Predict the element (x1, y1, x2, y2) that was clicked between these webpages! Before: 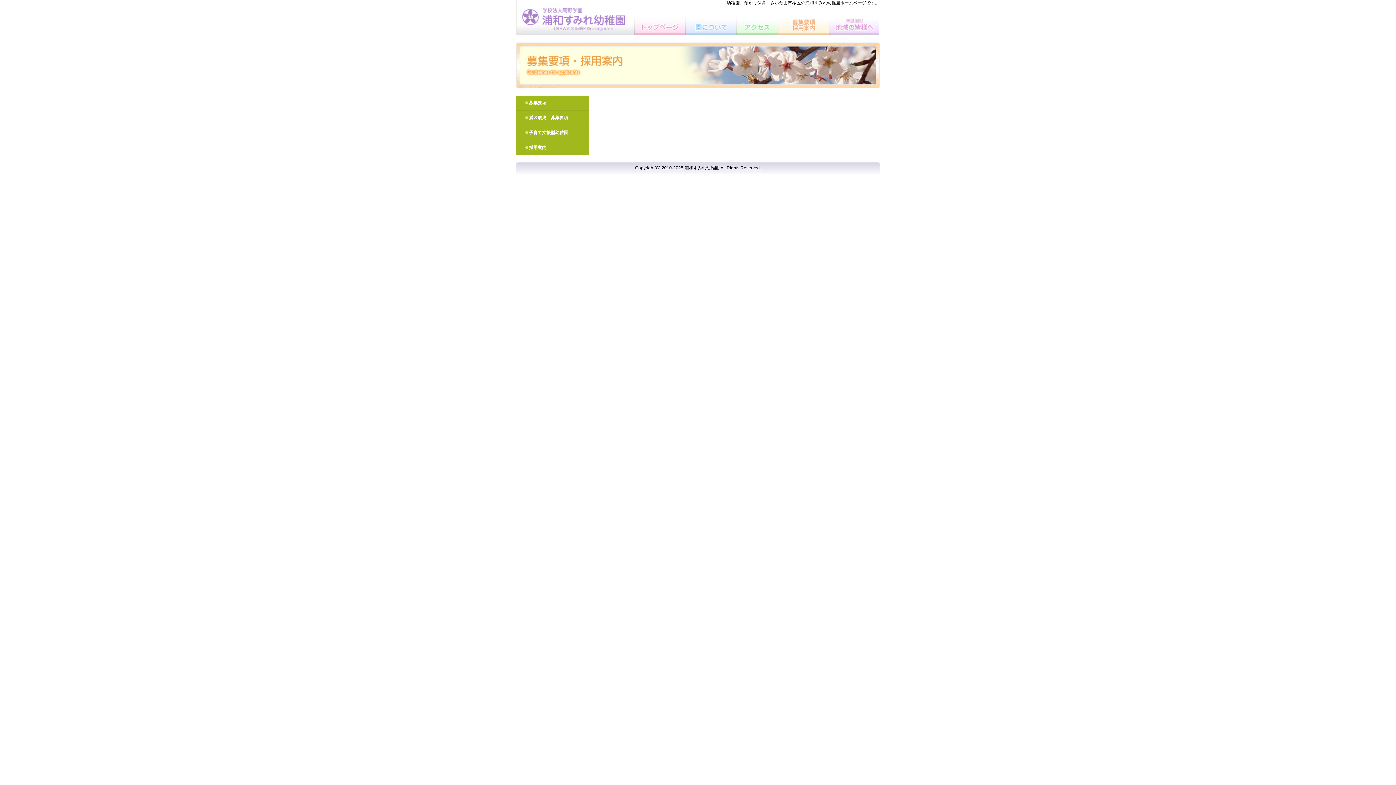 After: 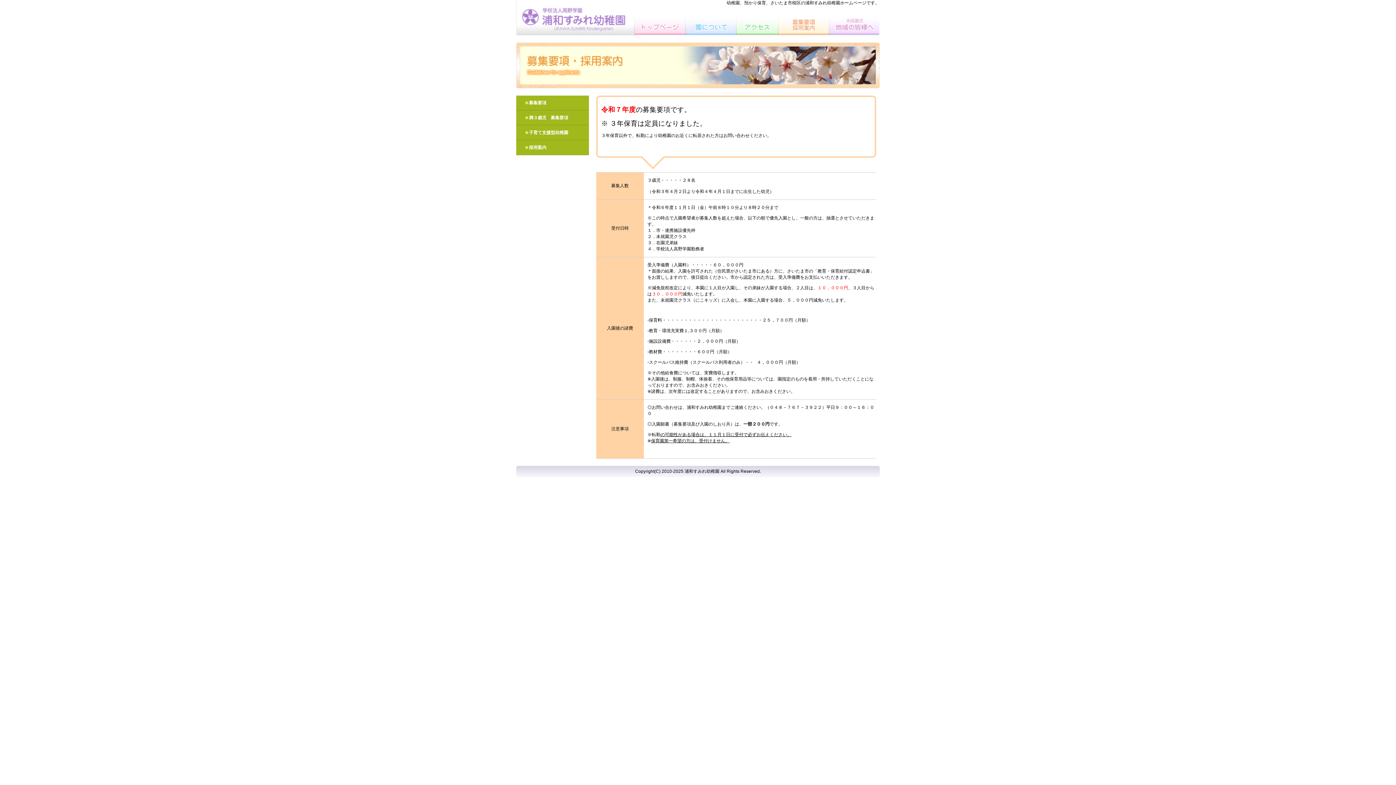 Action: bbox: (778, 12, 829, 35) label: 園児募集要項